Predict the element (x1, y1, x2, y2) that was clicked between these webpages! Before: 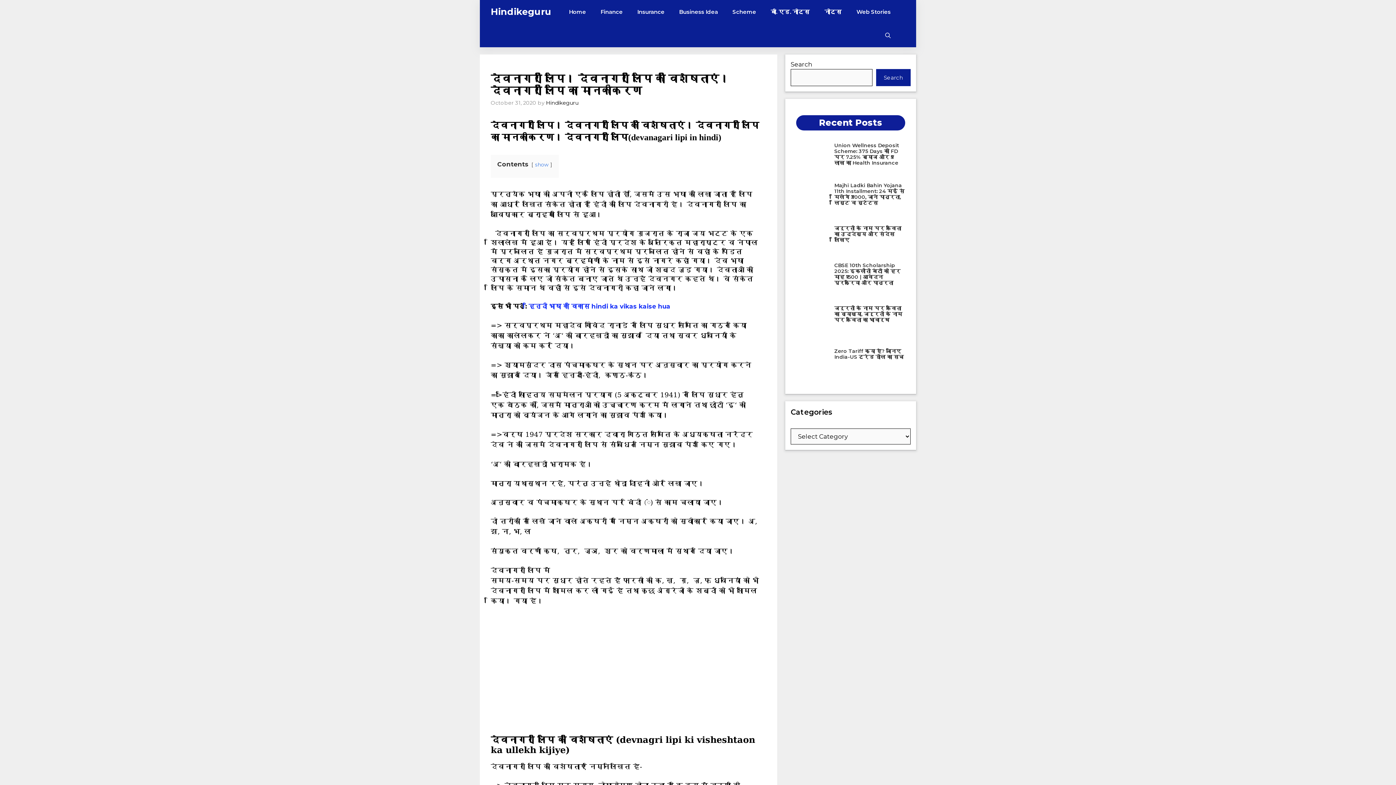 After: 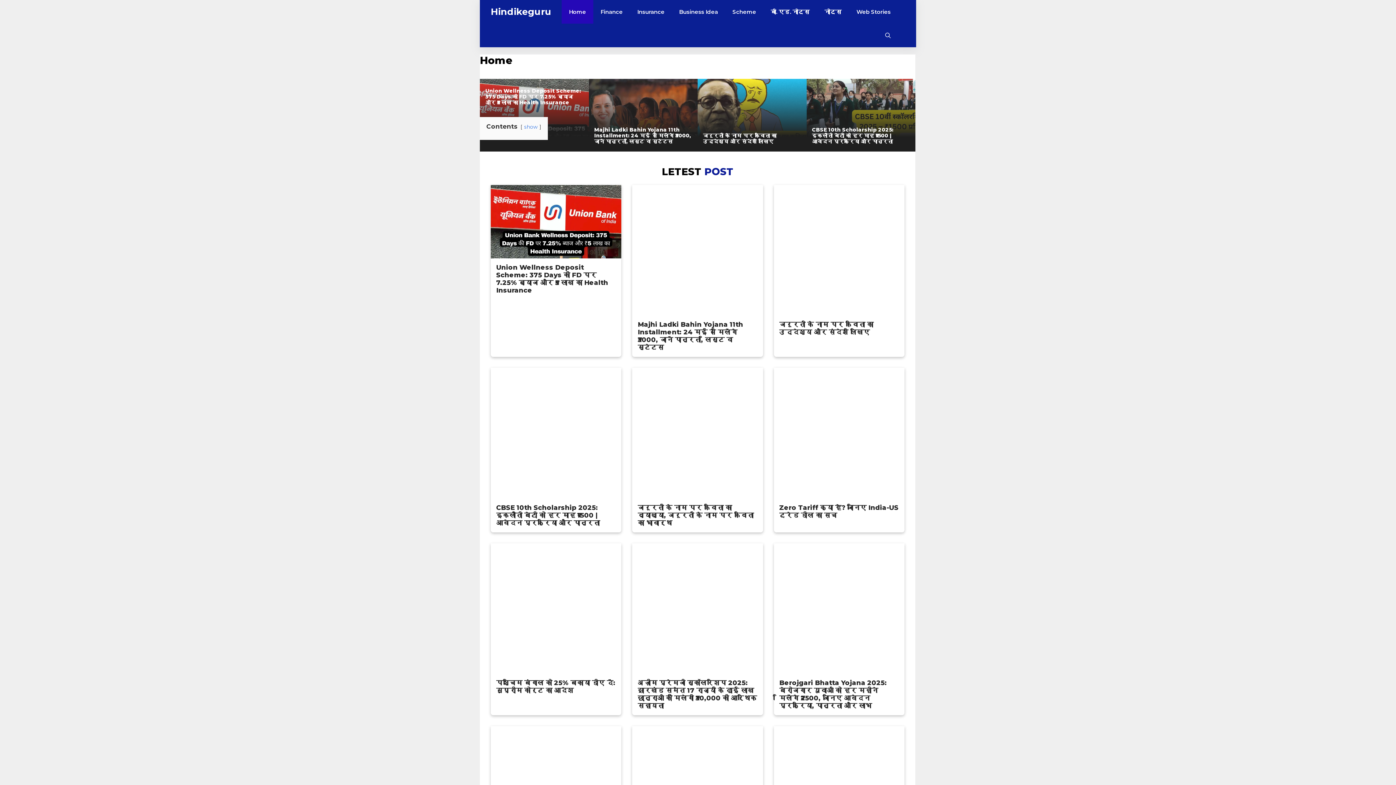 Action: bbox: (490, 0, 551, 23) label: Hindikeguru